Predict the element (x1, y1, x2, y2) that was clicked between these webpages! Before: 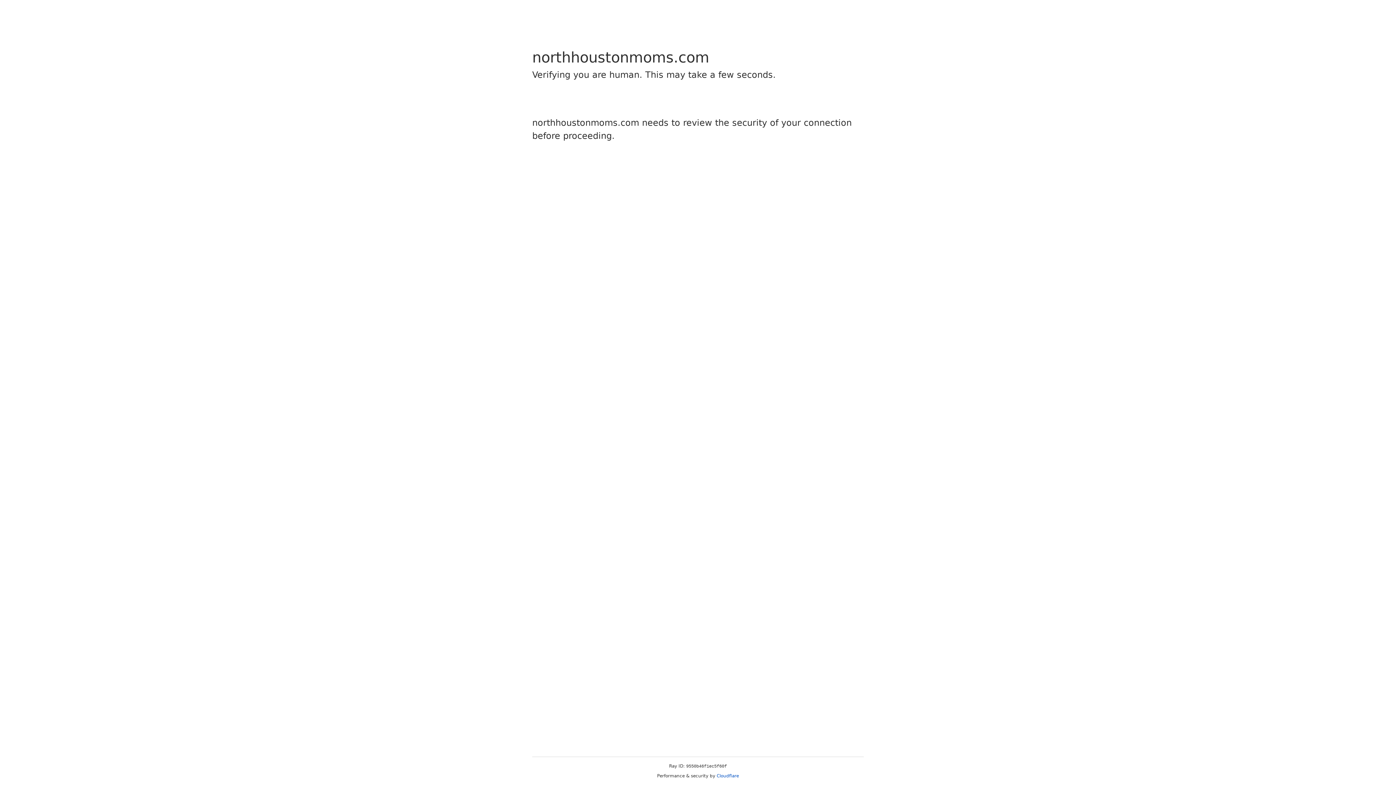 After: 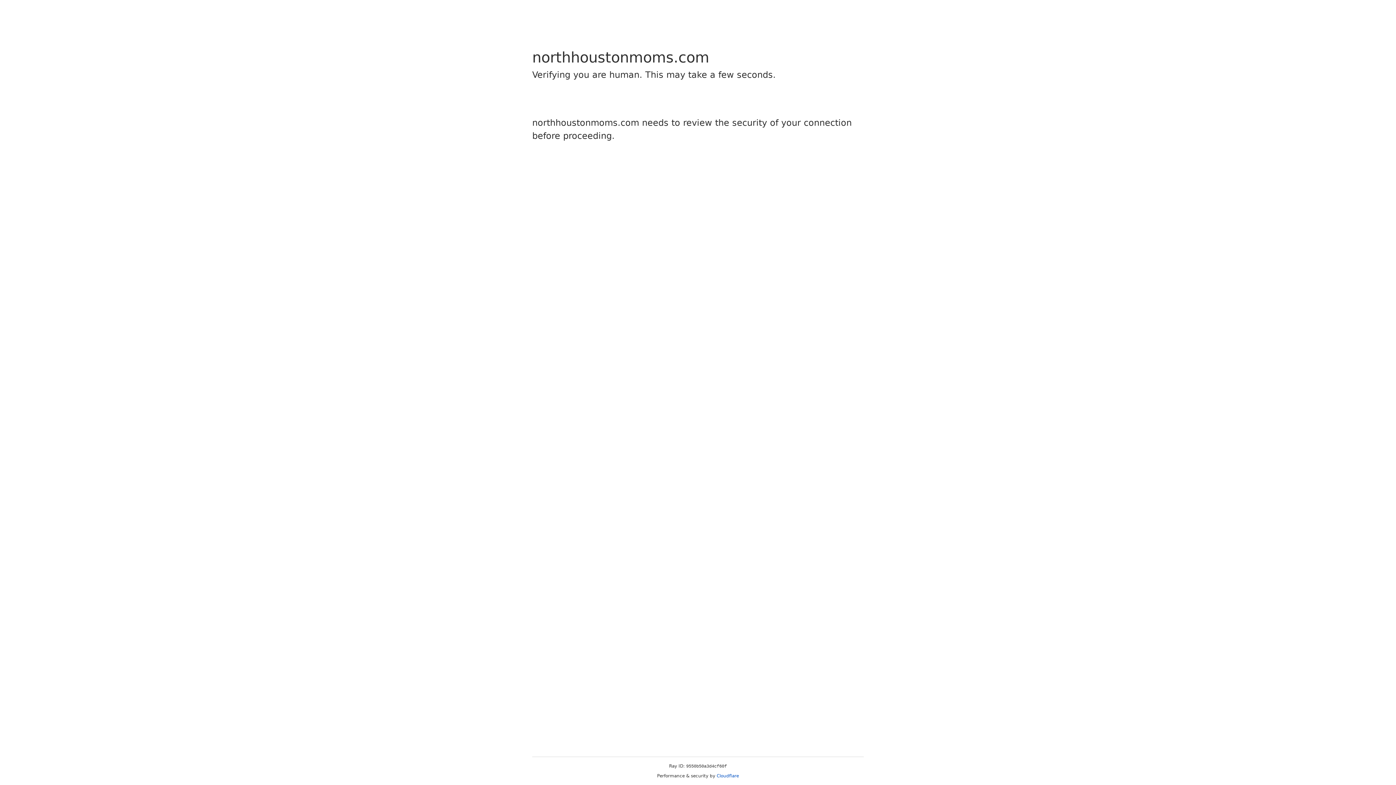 Action: label: Cloudflare bbox: (716, 773, 739, 778)